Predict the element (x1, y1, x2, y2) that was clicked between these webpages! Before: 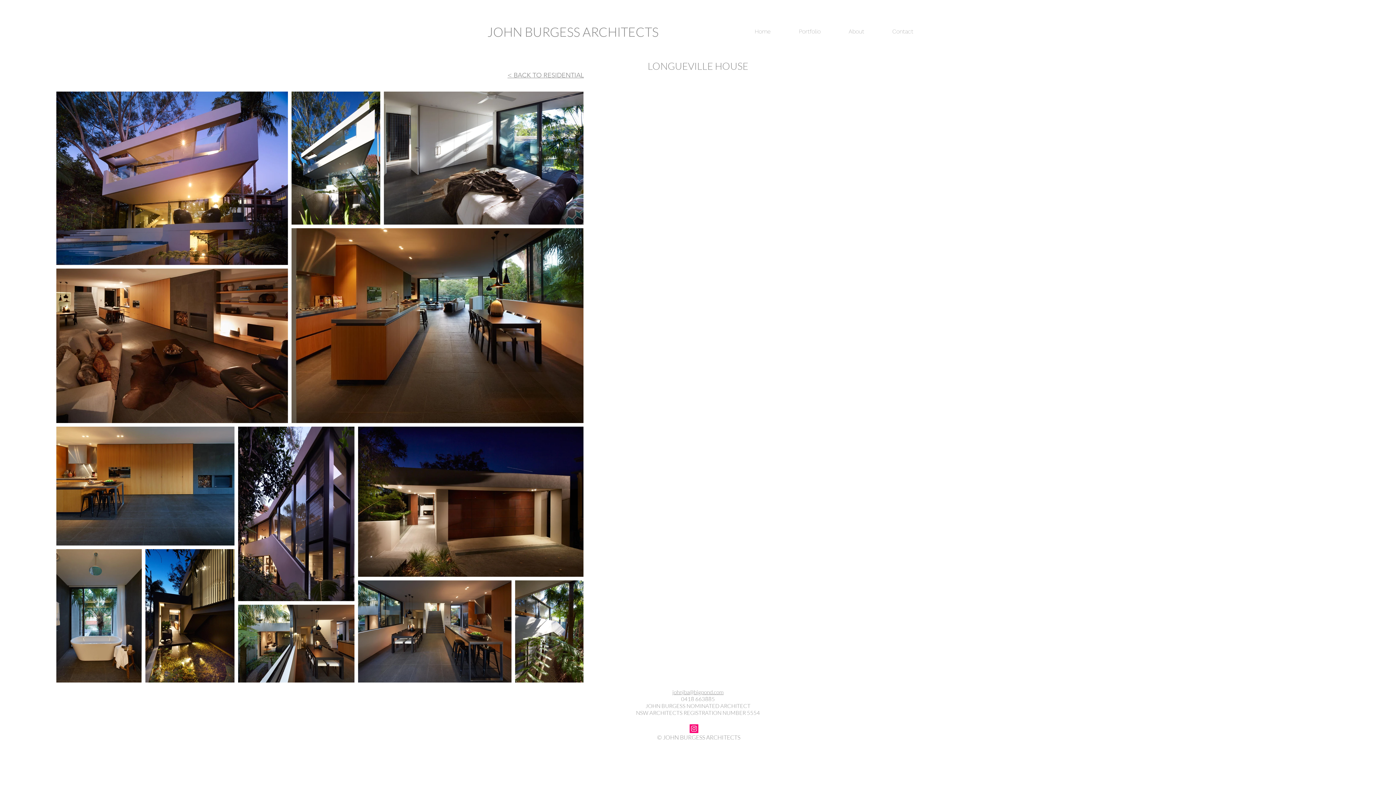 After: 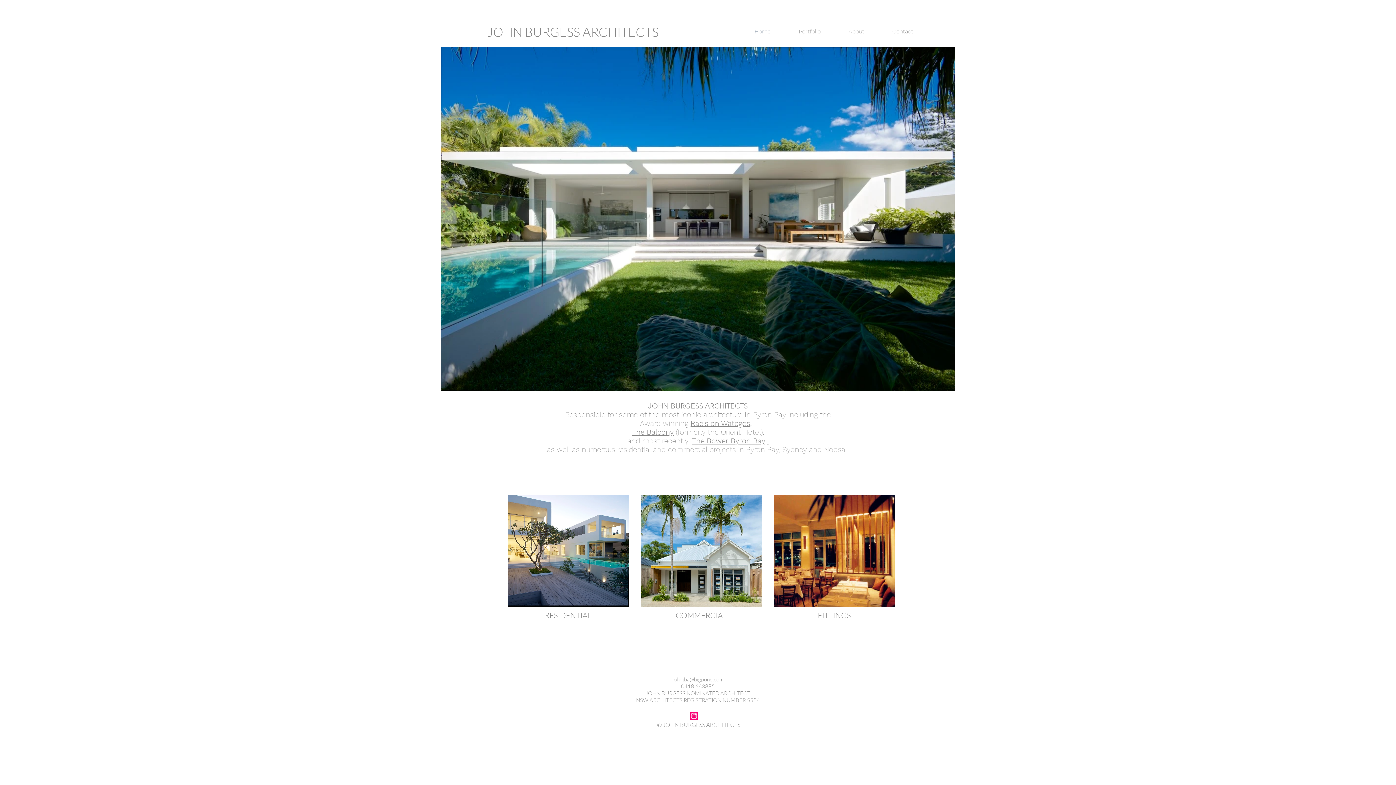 Action: label: Home bbox: (740, 27, 785, 35)